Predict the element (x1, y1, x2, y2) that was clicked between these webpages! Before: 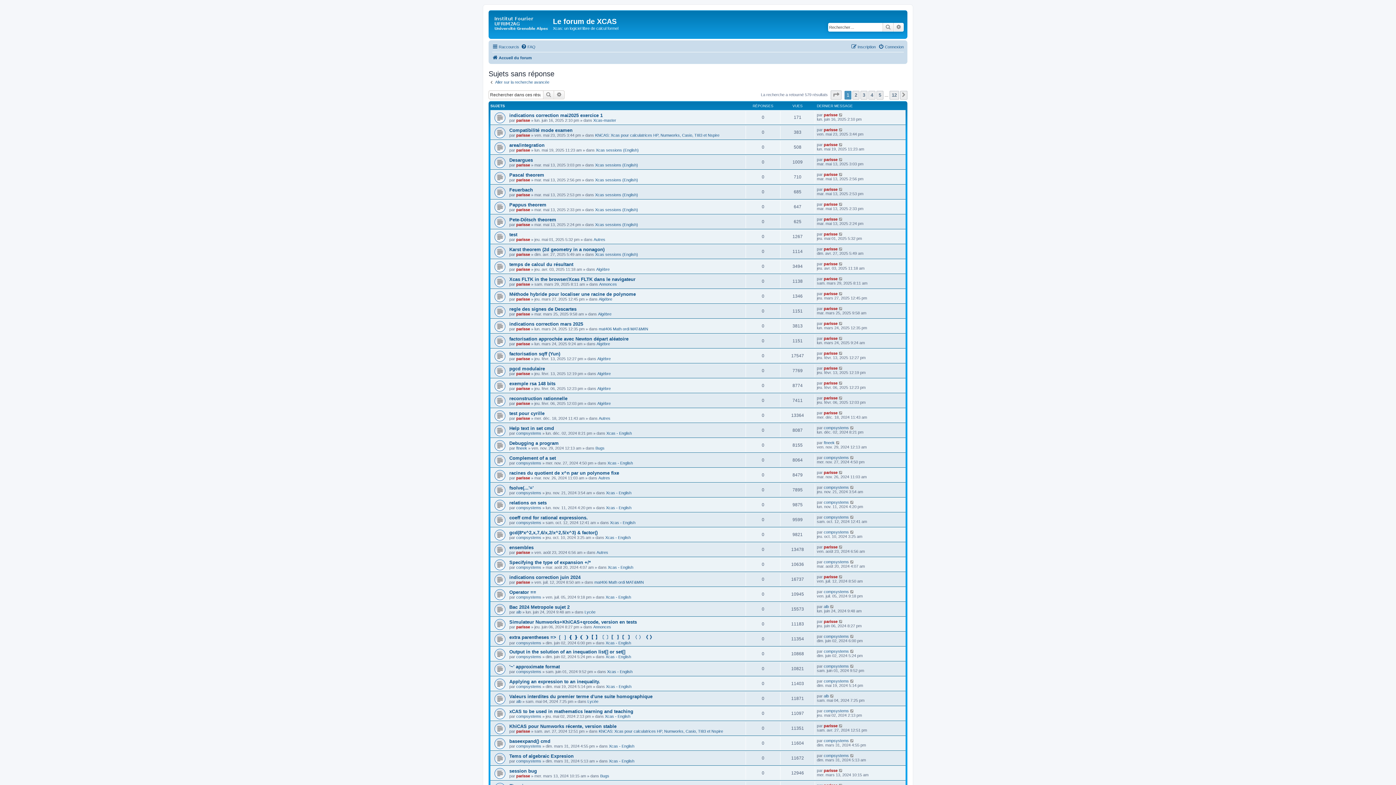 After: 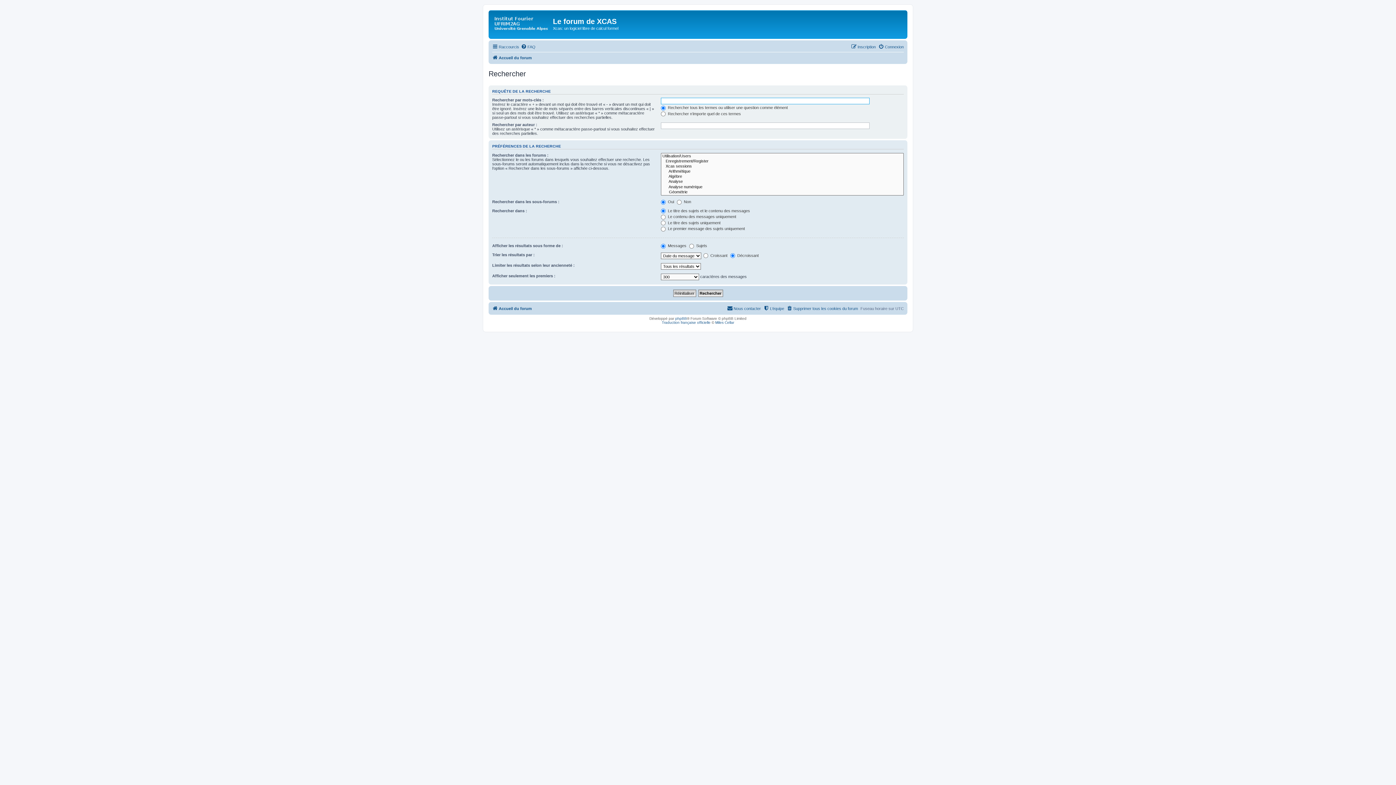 Action: label: Recherche avancée bbox: (554, 90, 564, 99)